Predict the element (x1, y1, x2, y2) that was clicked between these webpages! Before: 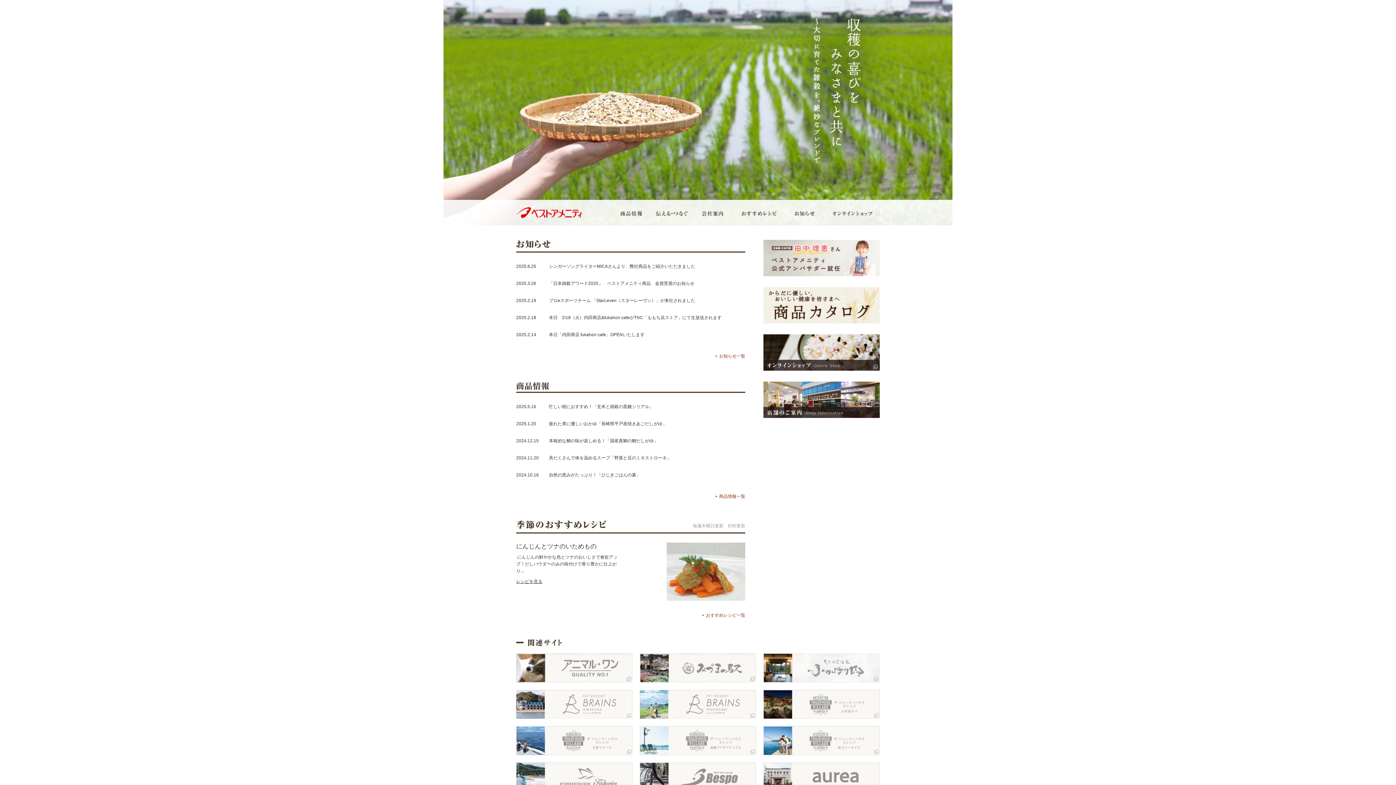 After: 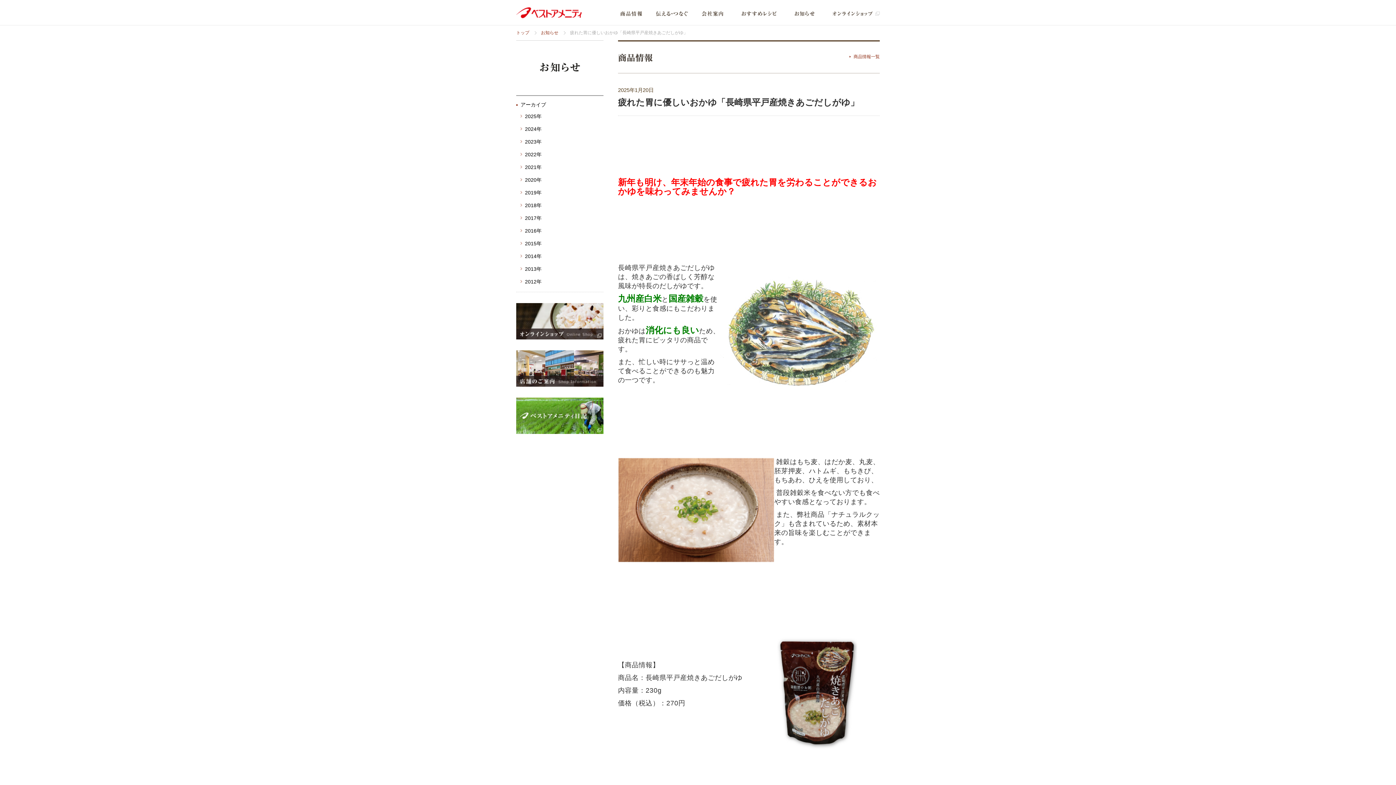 Action: bbox: (549, 421, 666, 426) label: 疲れた胃に優しいおかゆ「長崎県平戸産焼きあごだしがゆ」